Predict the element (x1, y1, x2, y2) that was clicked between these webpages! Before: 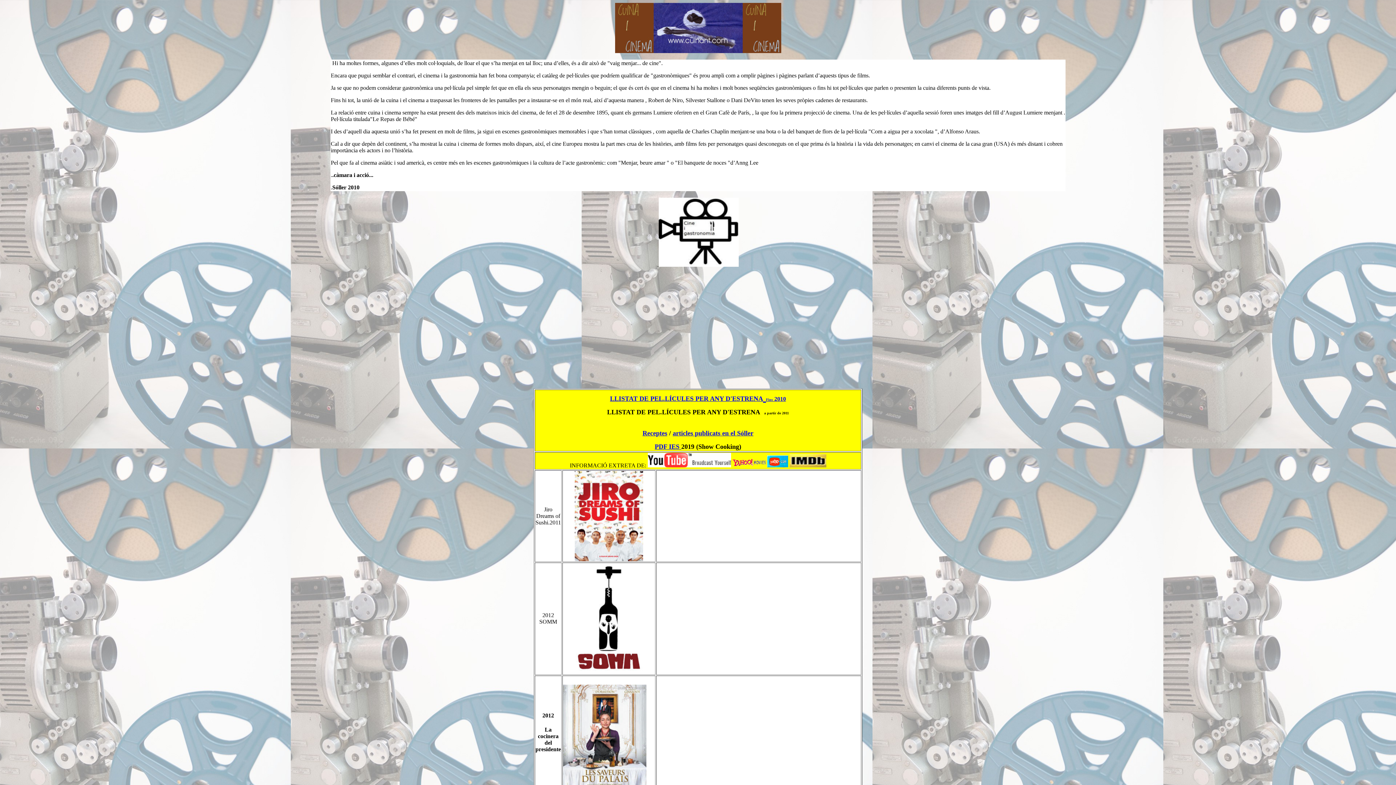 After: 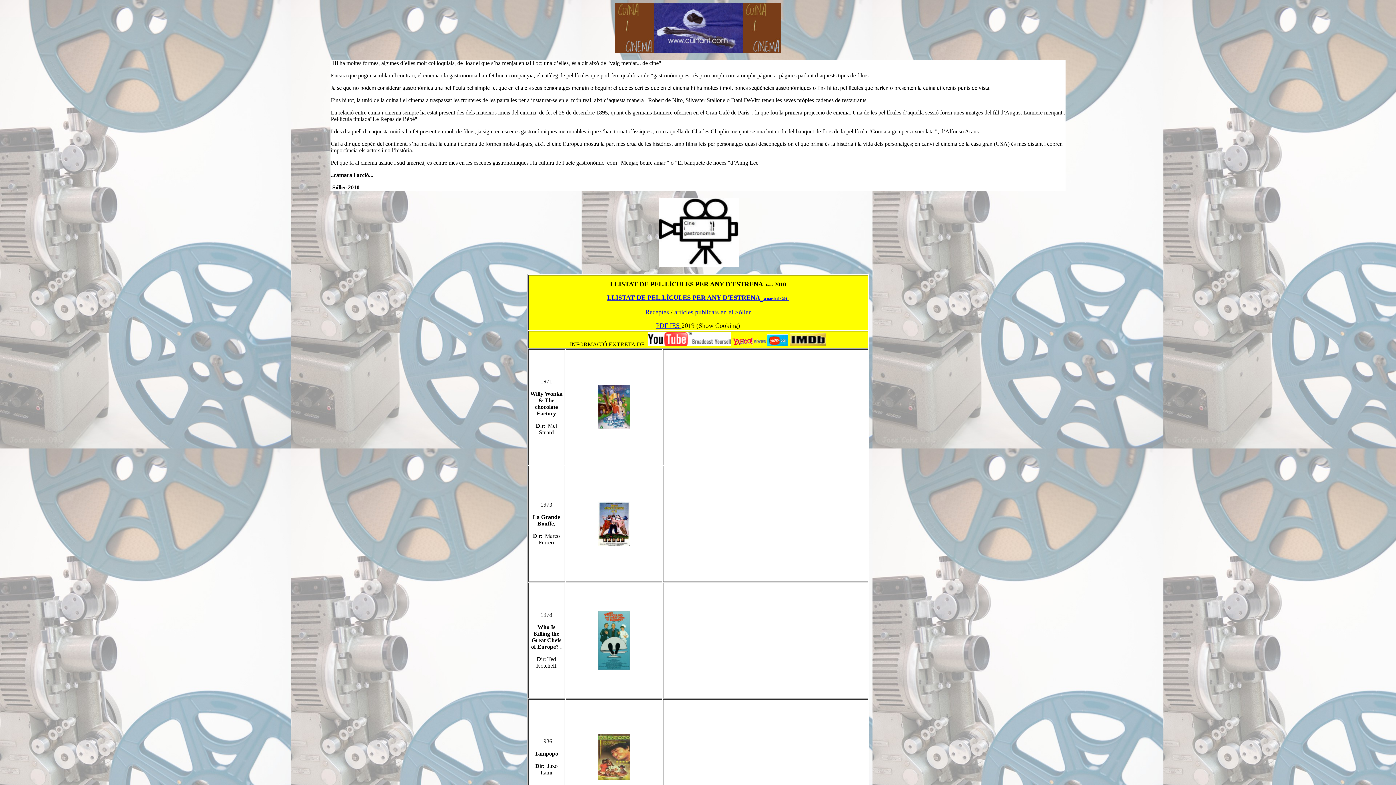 Action: bbox: (610, 396, 786, 402) label: LLISTAT DE PEL.LÍCULES PER ANY D'ESTRENA Fins 2010